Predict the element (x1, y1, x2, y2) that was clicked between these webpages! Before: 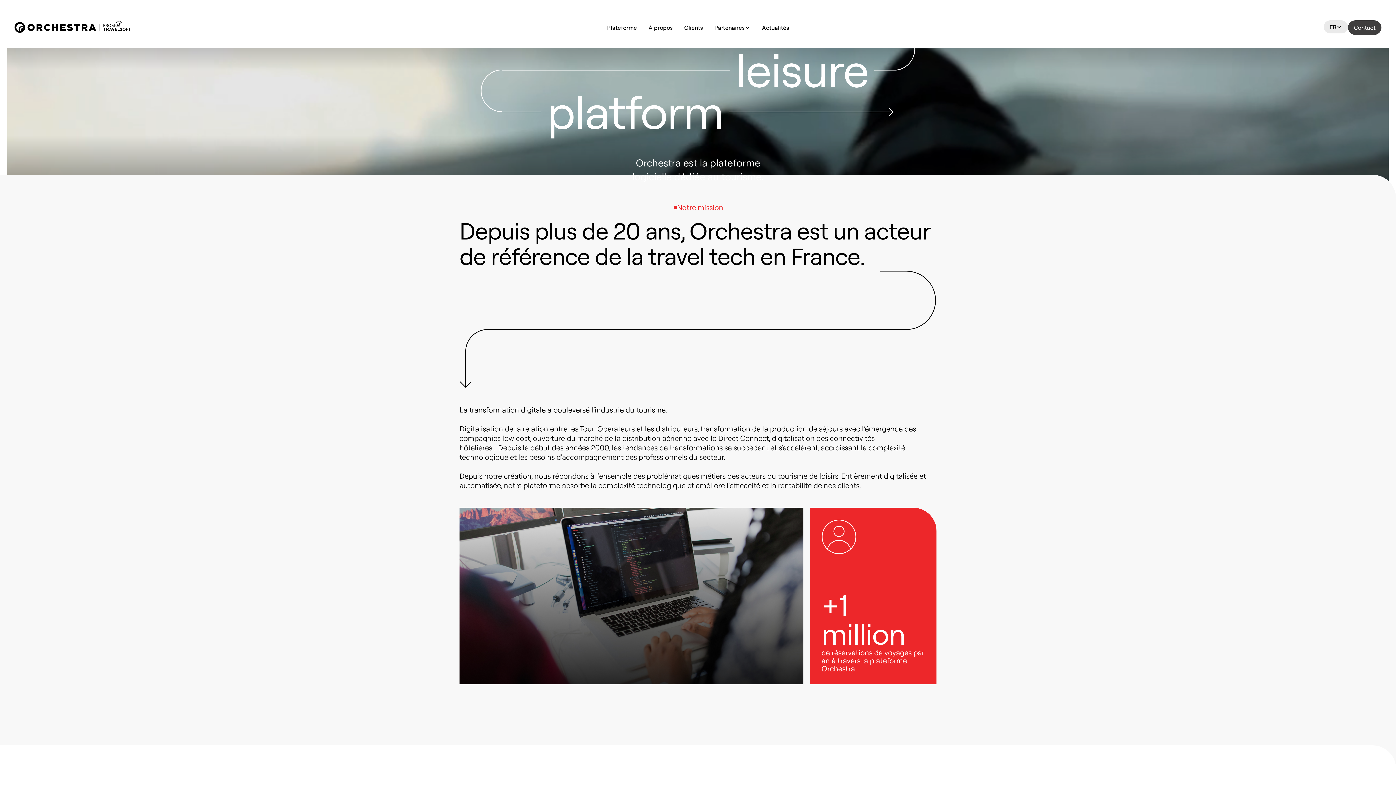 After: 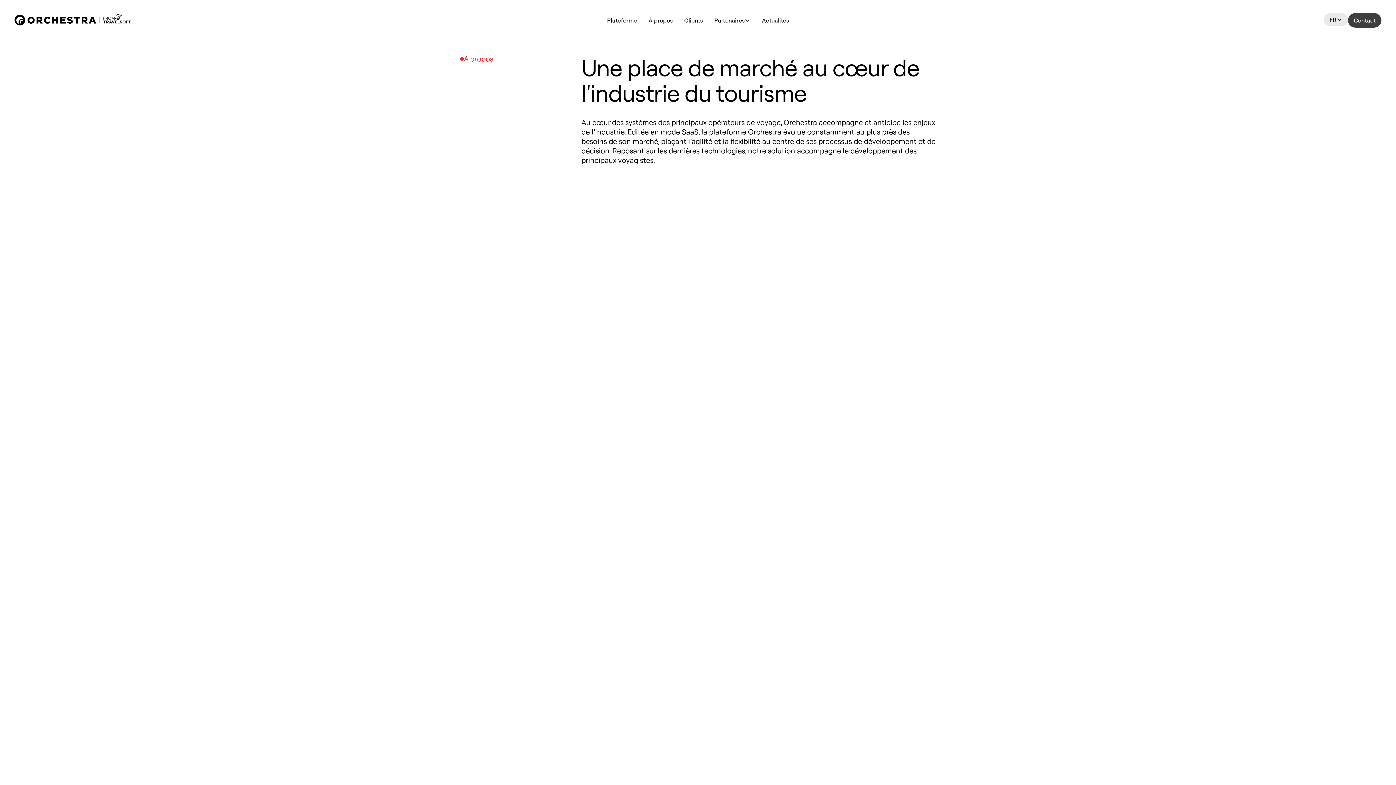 Action: label: À propos bbox: (642, 21, 678, 34)